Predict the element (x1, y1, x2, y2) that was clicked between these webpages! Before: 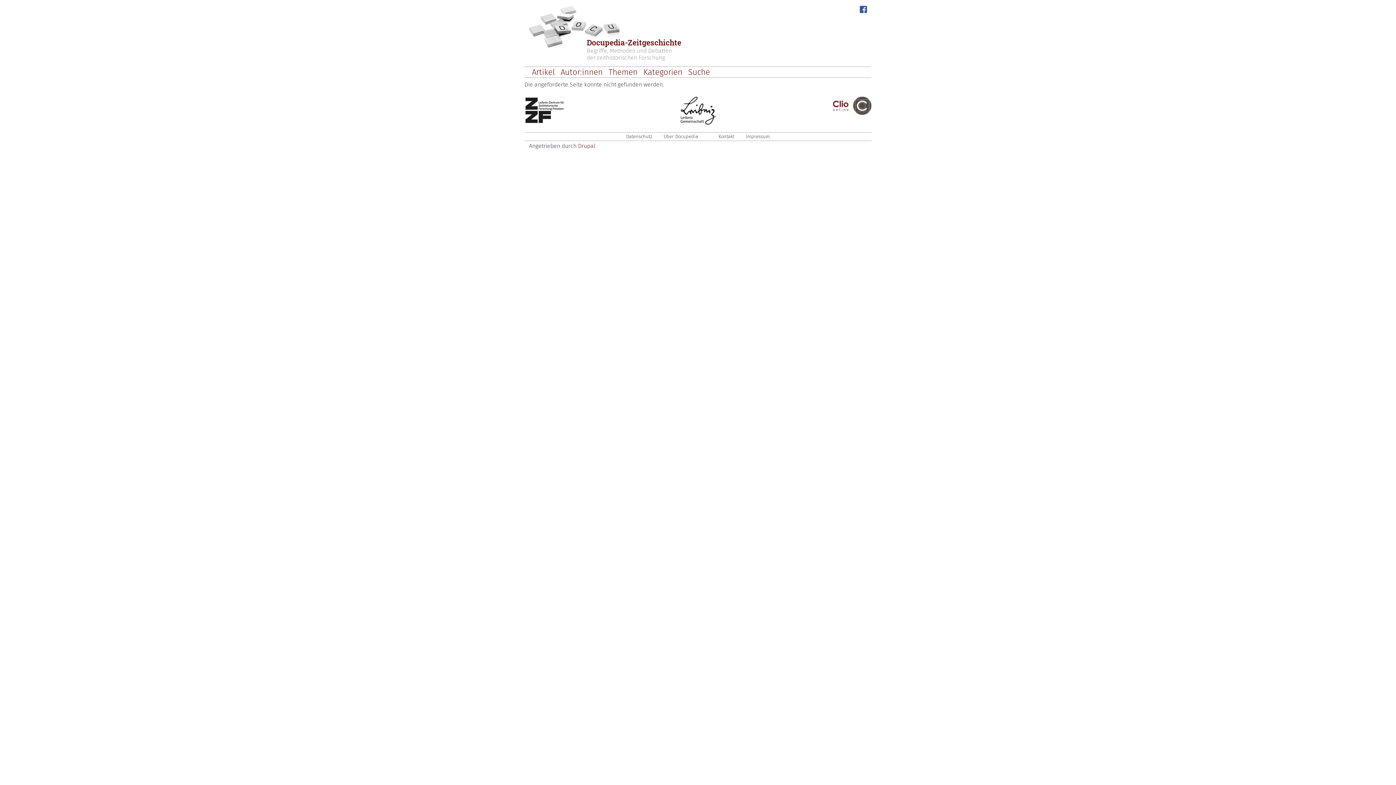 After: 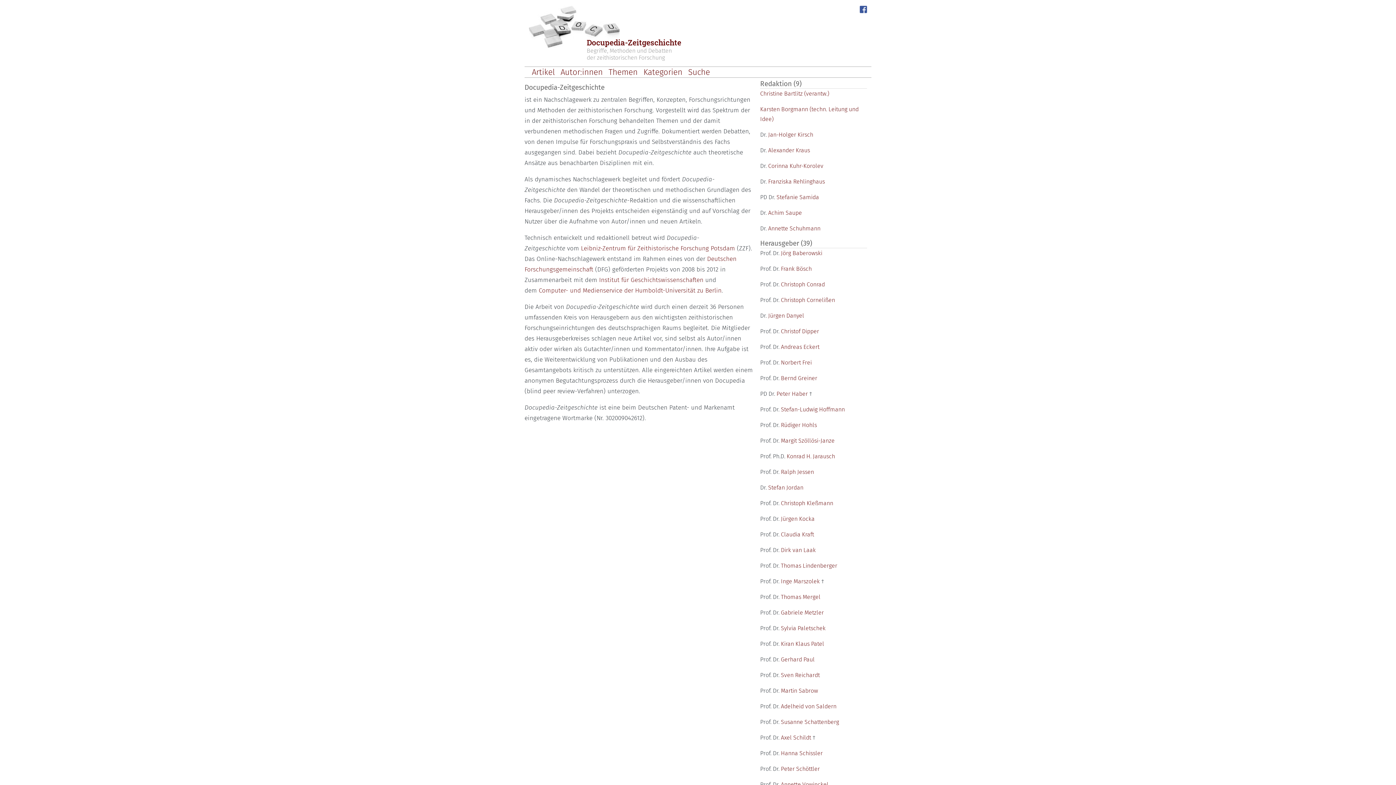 Action: label: Über Docupedia bbox: (658, 132, 704, 140)